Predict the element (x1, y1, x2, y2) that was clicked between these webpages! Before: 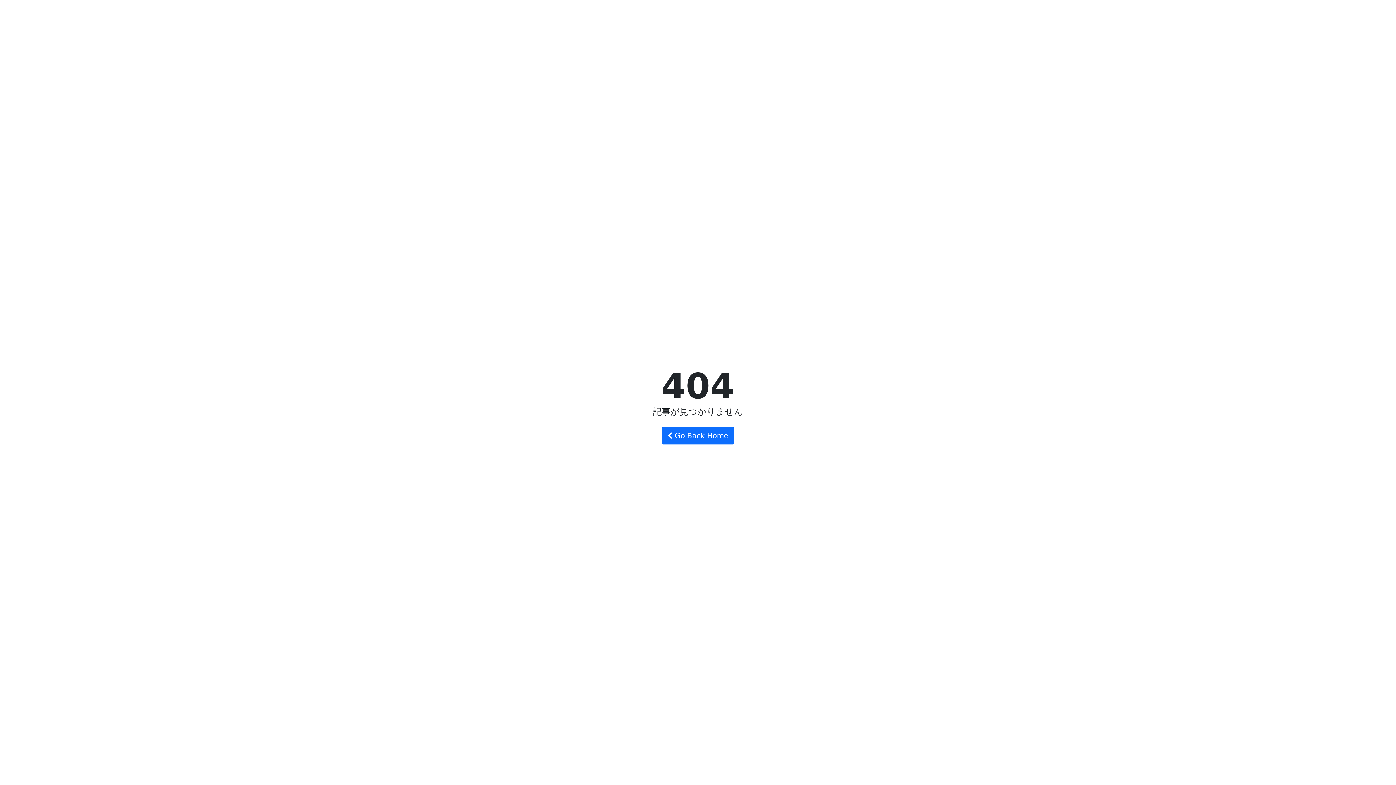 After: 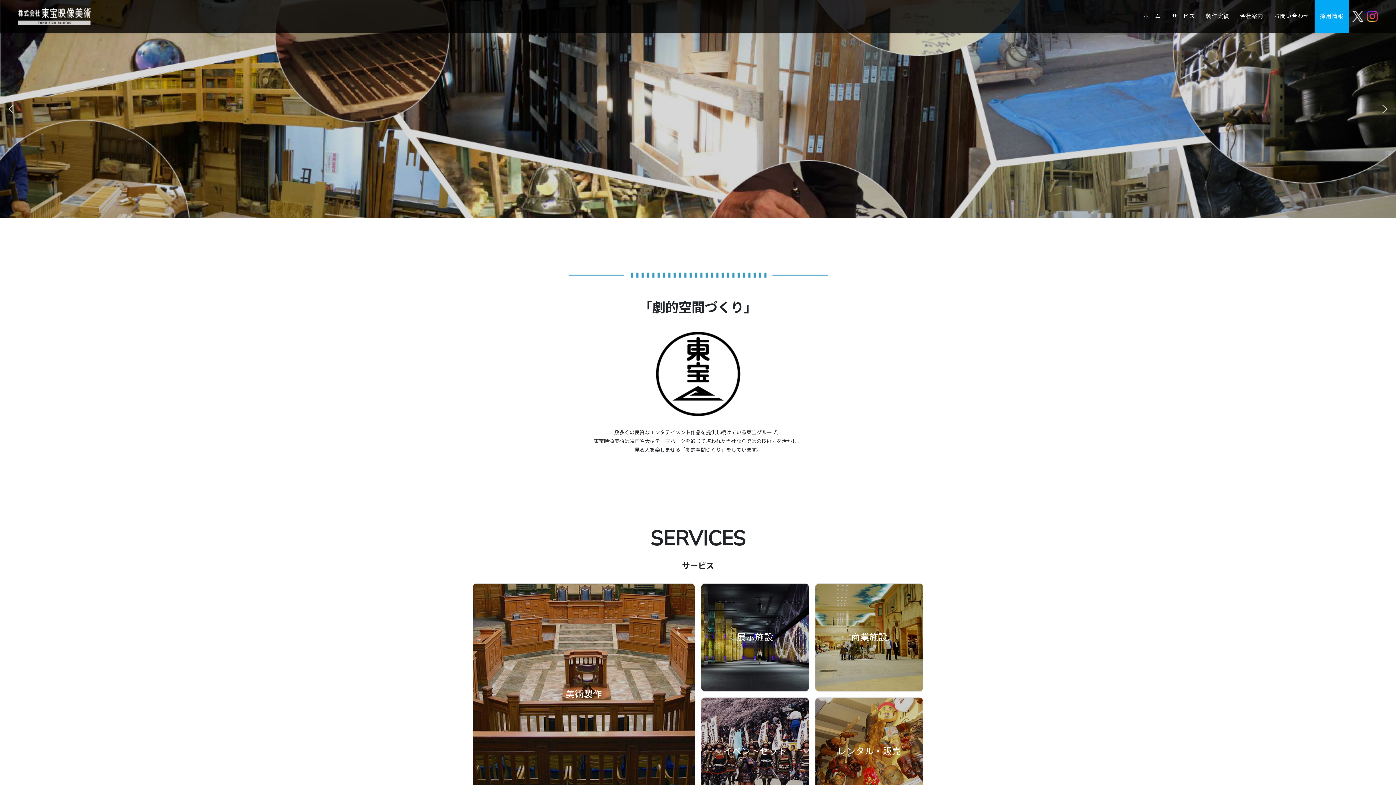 Action: bbox: (661, 427, 734, 444) label:  Go Back Home